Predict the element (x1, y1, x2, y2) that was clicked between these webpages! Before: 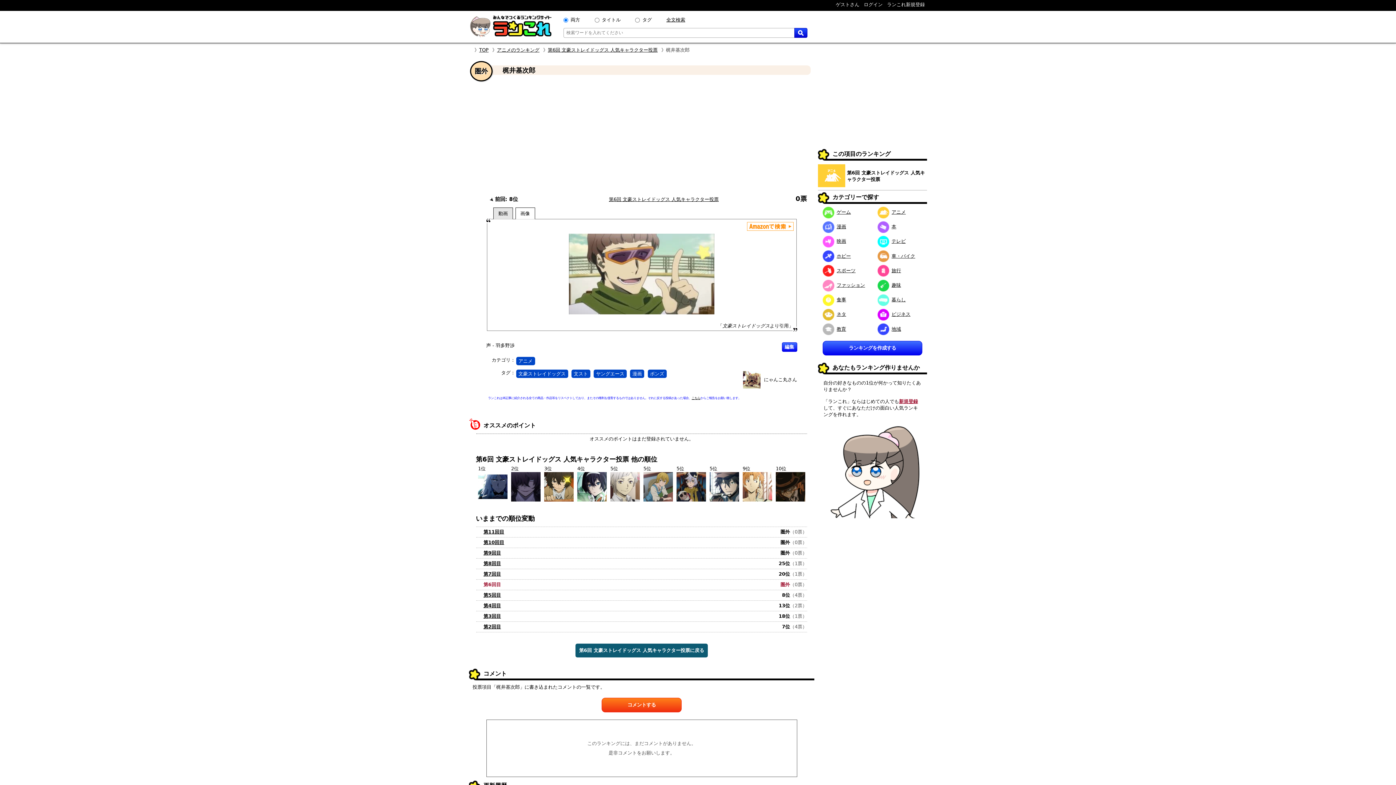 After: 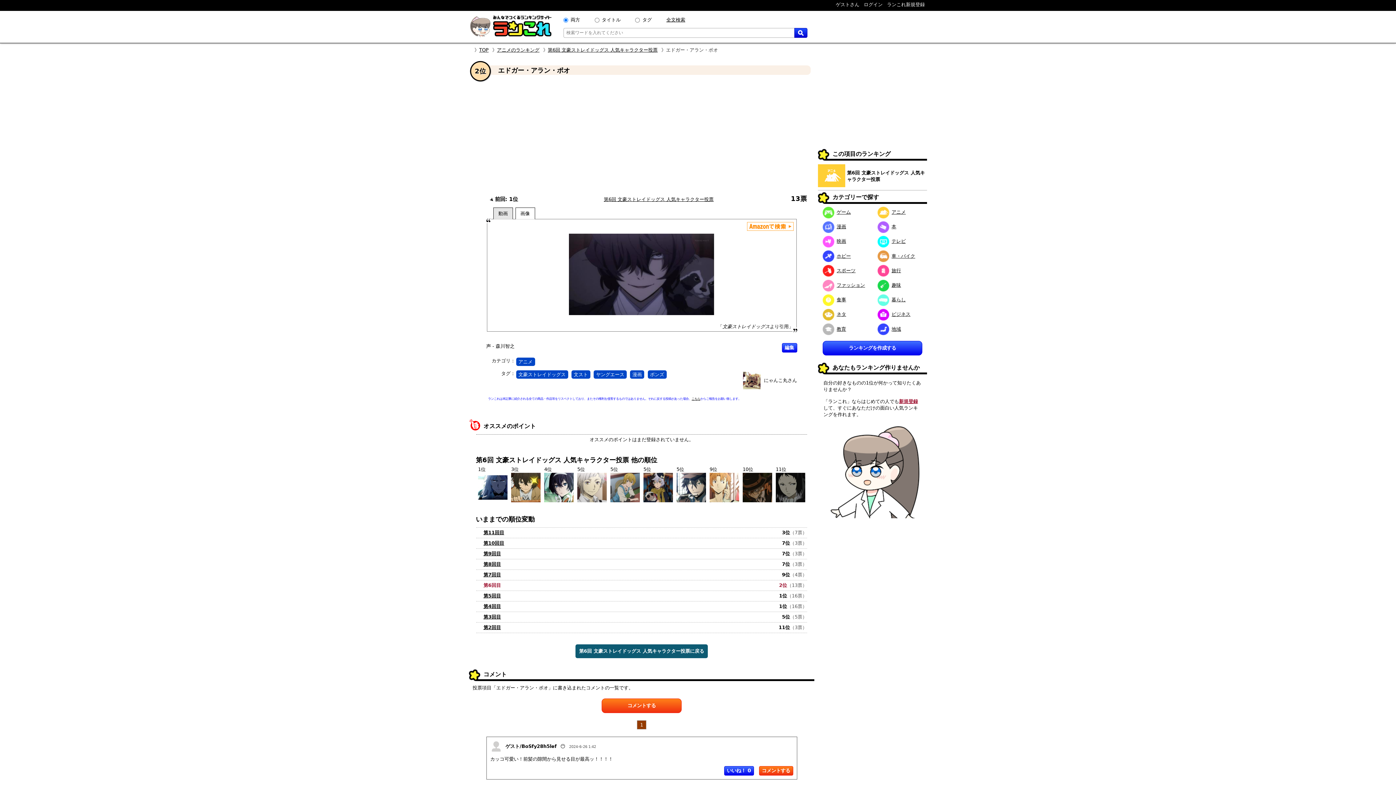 Action: bbox: (511, 497, 540, 502)